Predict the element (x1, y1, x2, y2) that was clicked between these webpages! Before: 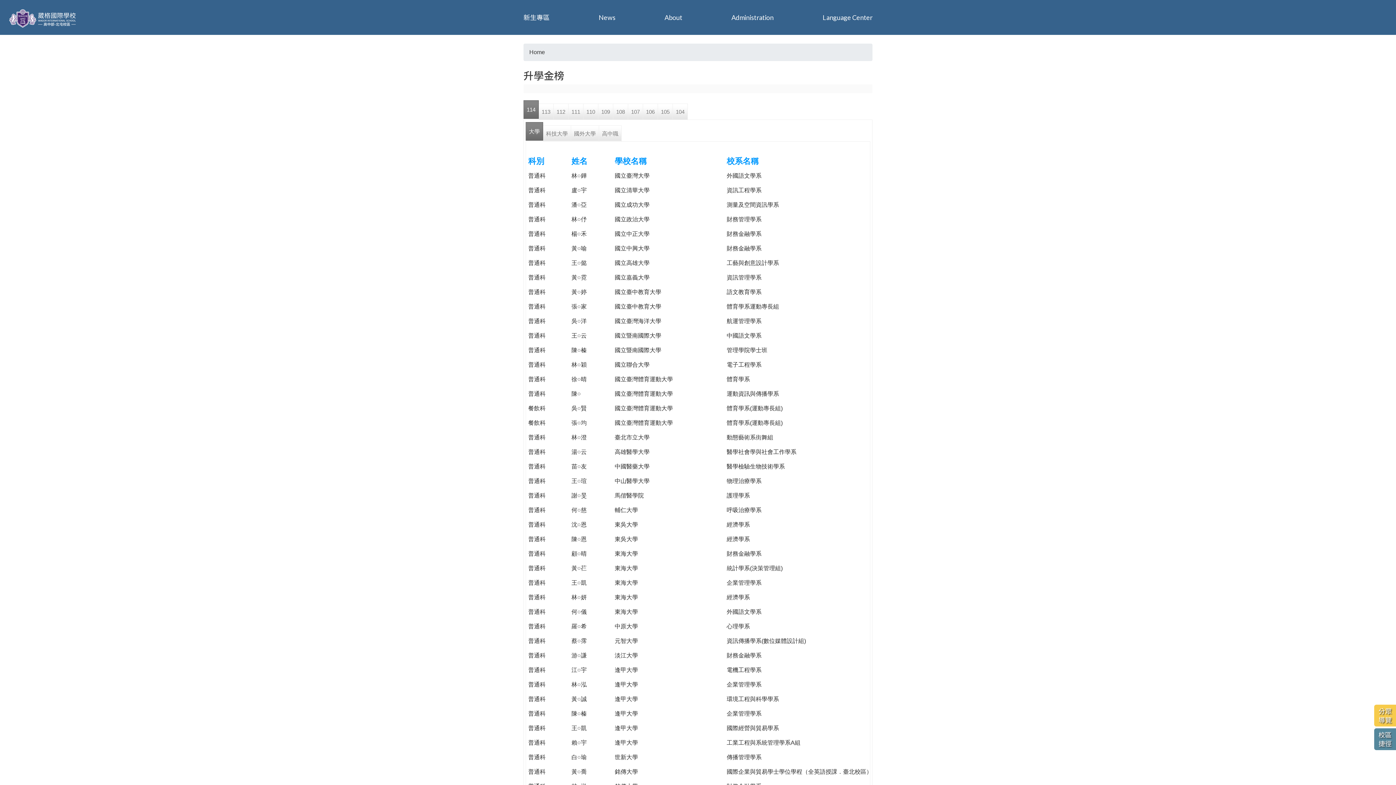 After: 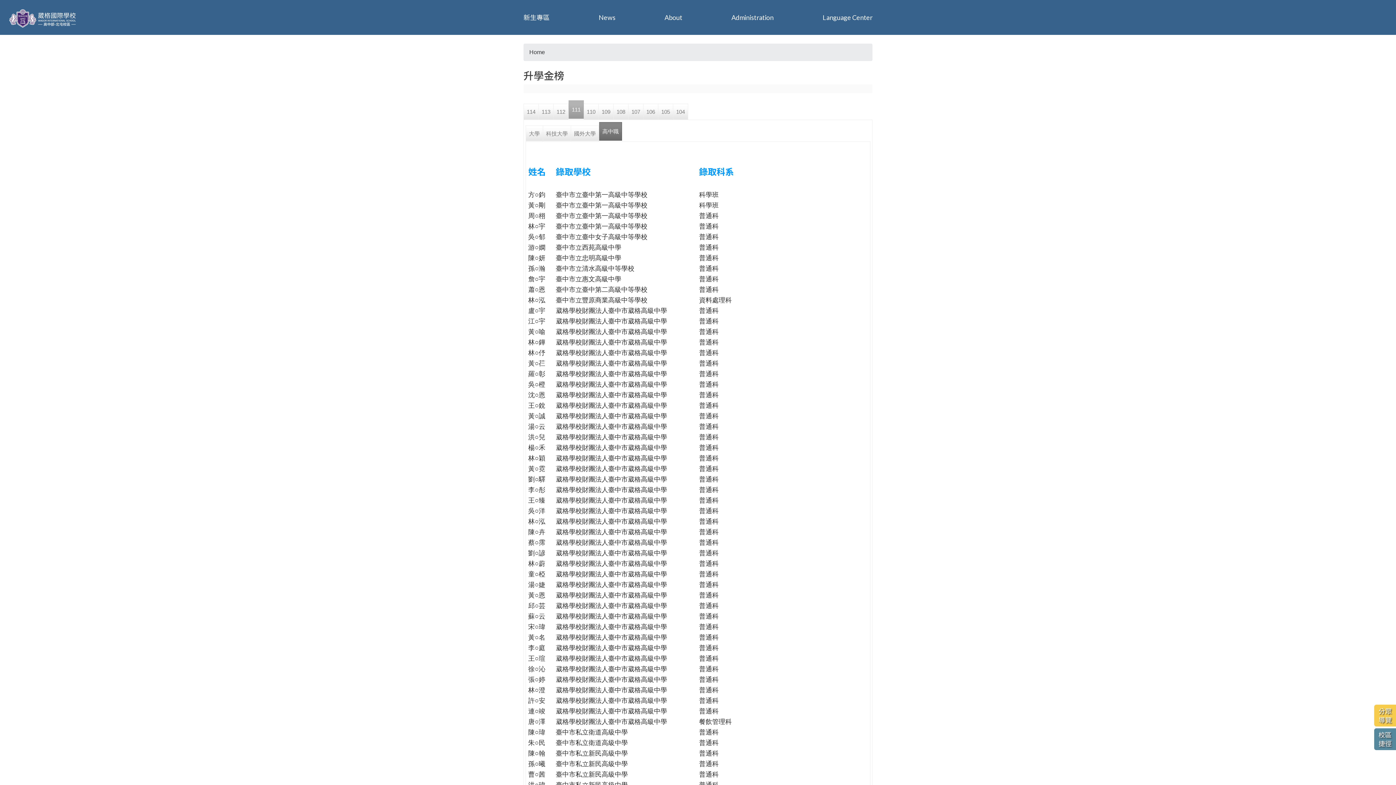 Action: label: 111 bbox: (568, 103, 583, 119)